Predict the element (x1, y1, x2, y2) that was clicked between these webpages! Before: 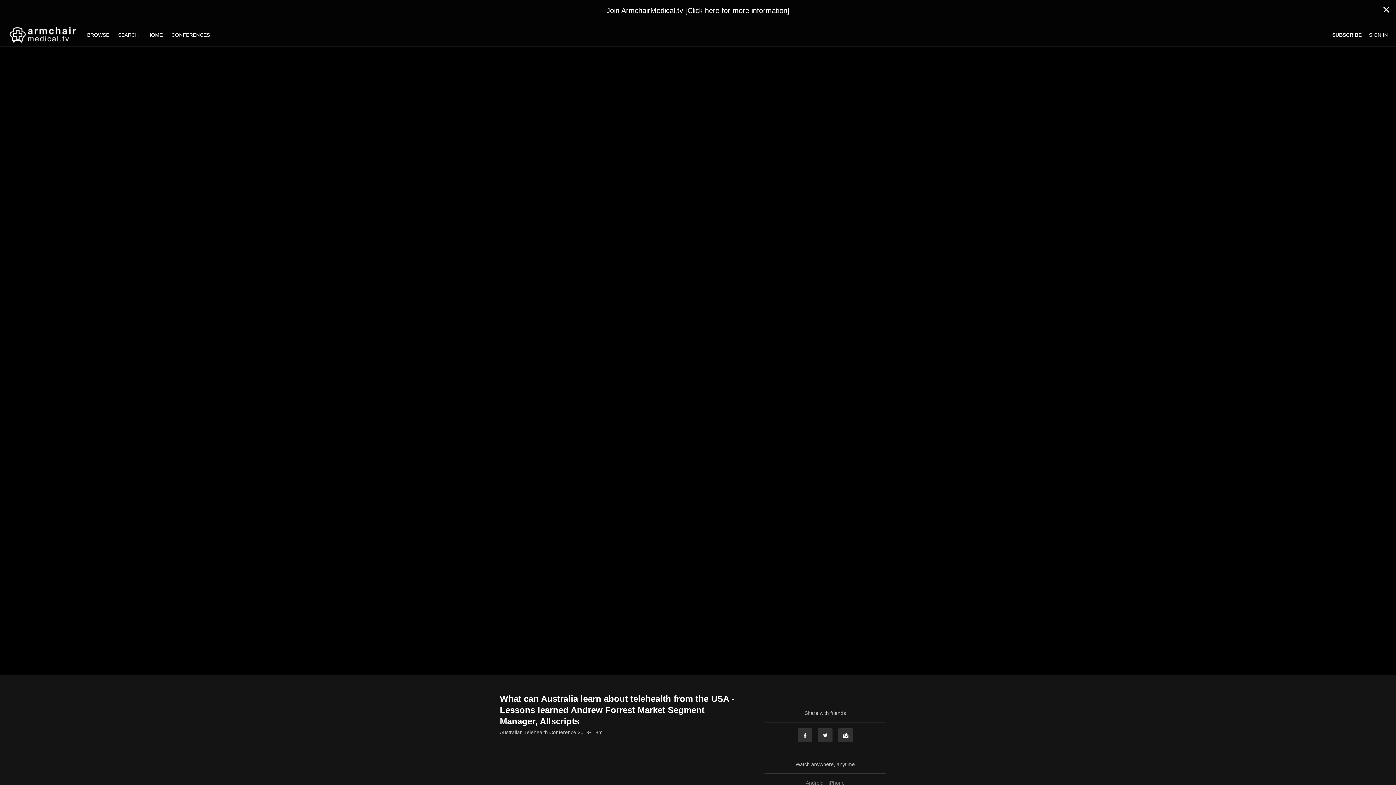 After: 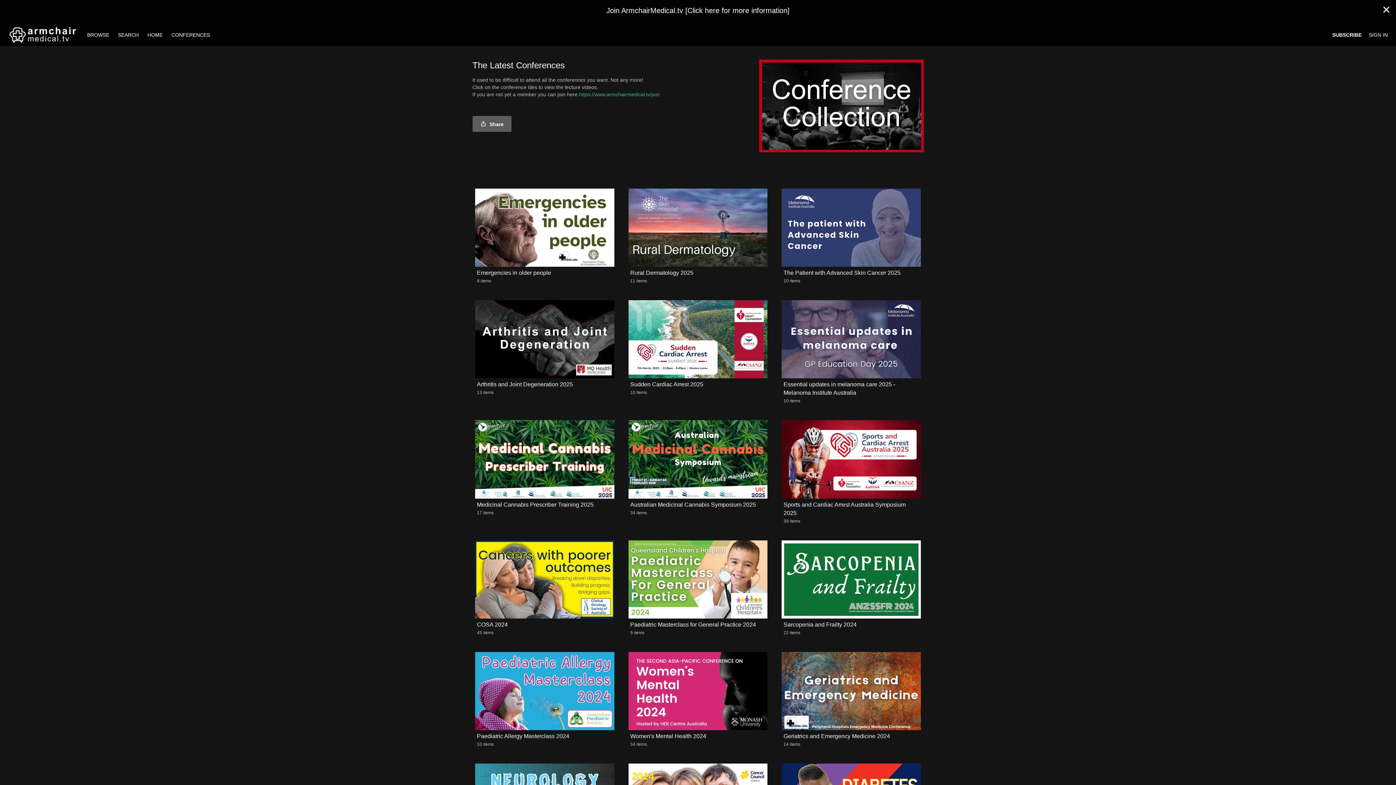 Action: label: CONFERENCES bbox: (167, 32, 213, 37)